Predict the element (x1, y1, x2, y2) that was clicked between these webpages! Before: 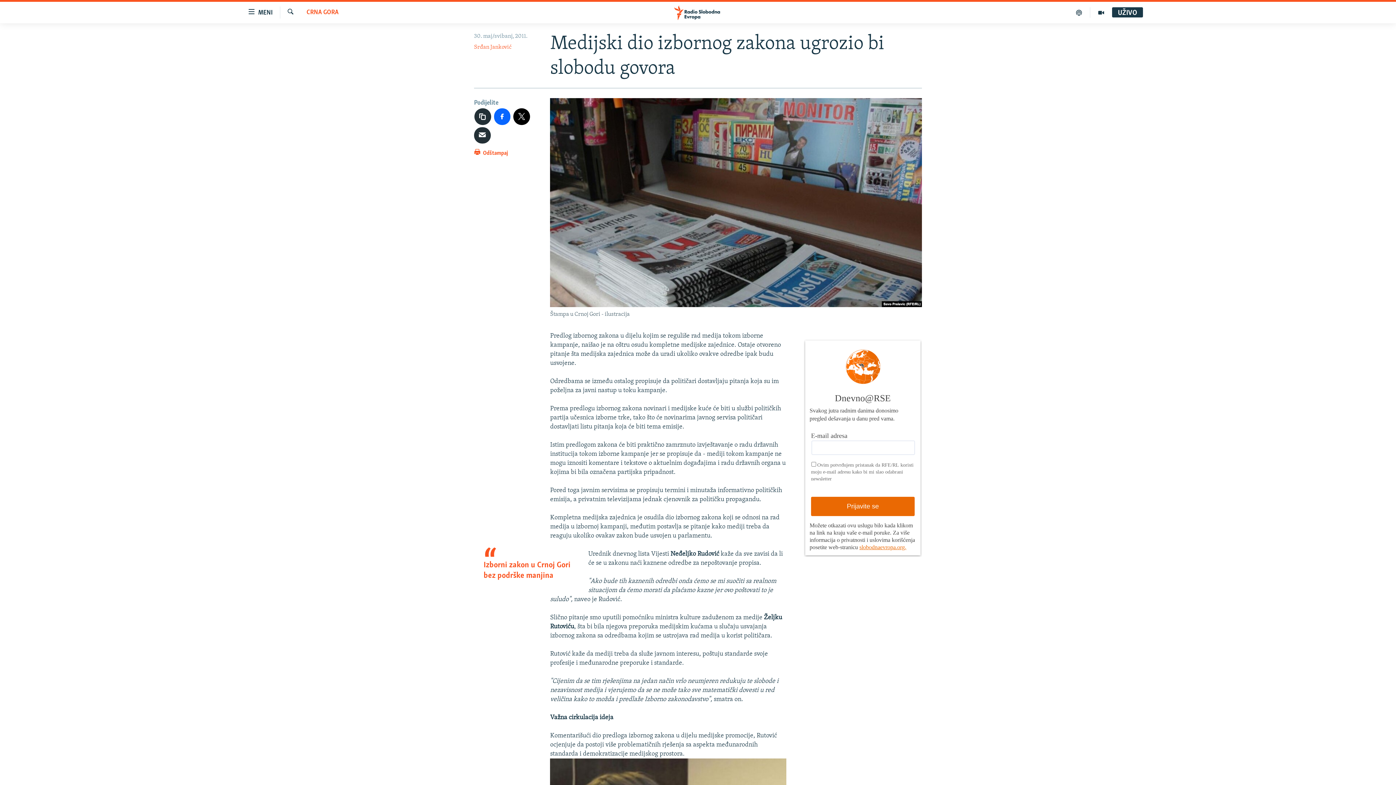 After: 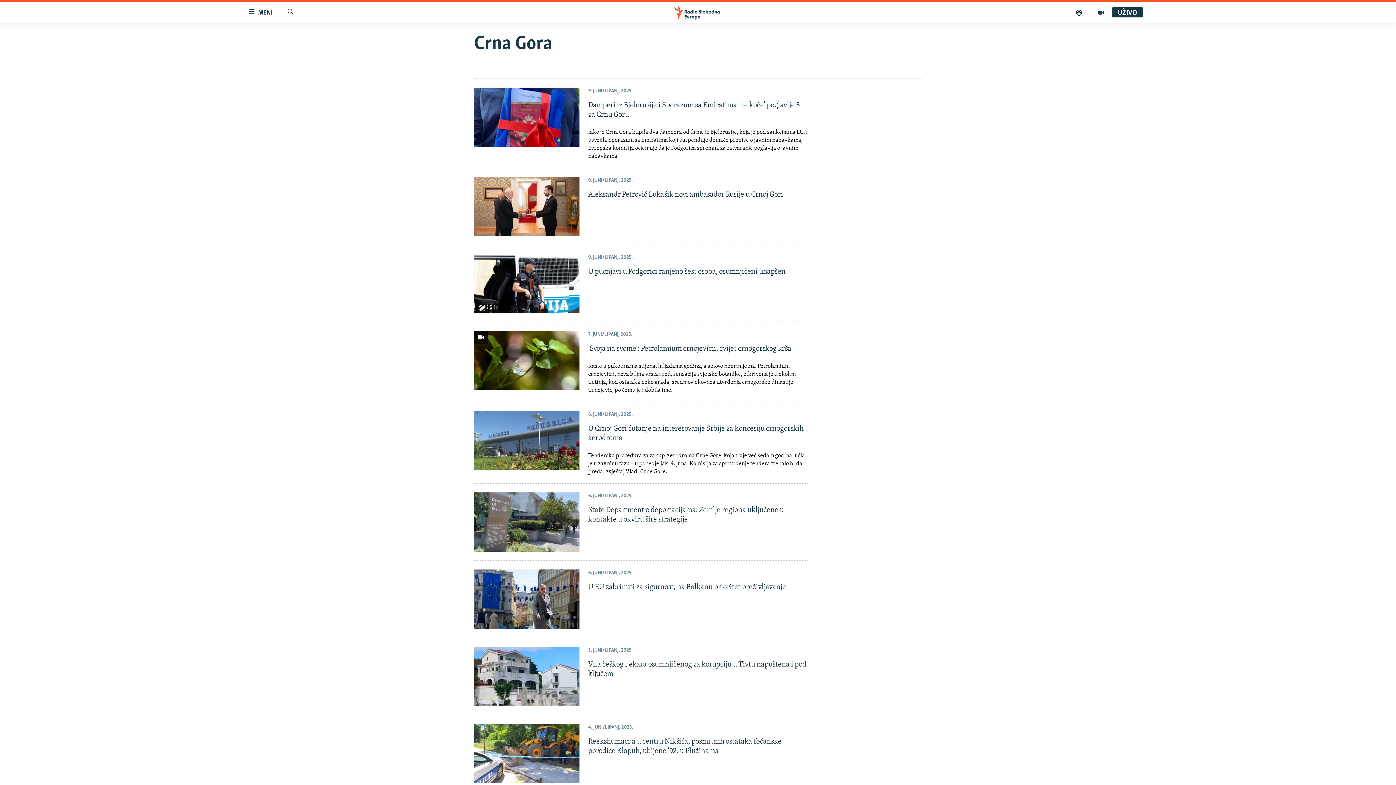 Action: label: CRNA GORA bbox: (306, 8, 338, 17)